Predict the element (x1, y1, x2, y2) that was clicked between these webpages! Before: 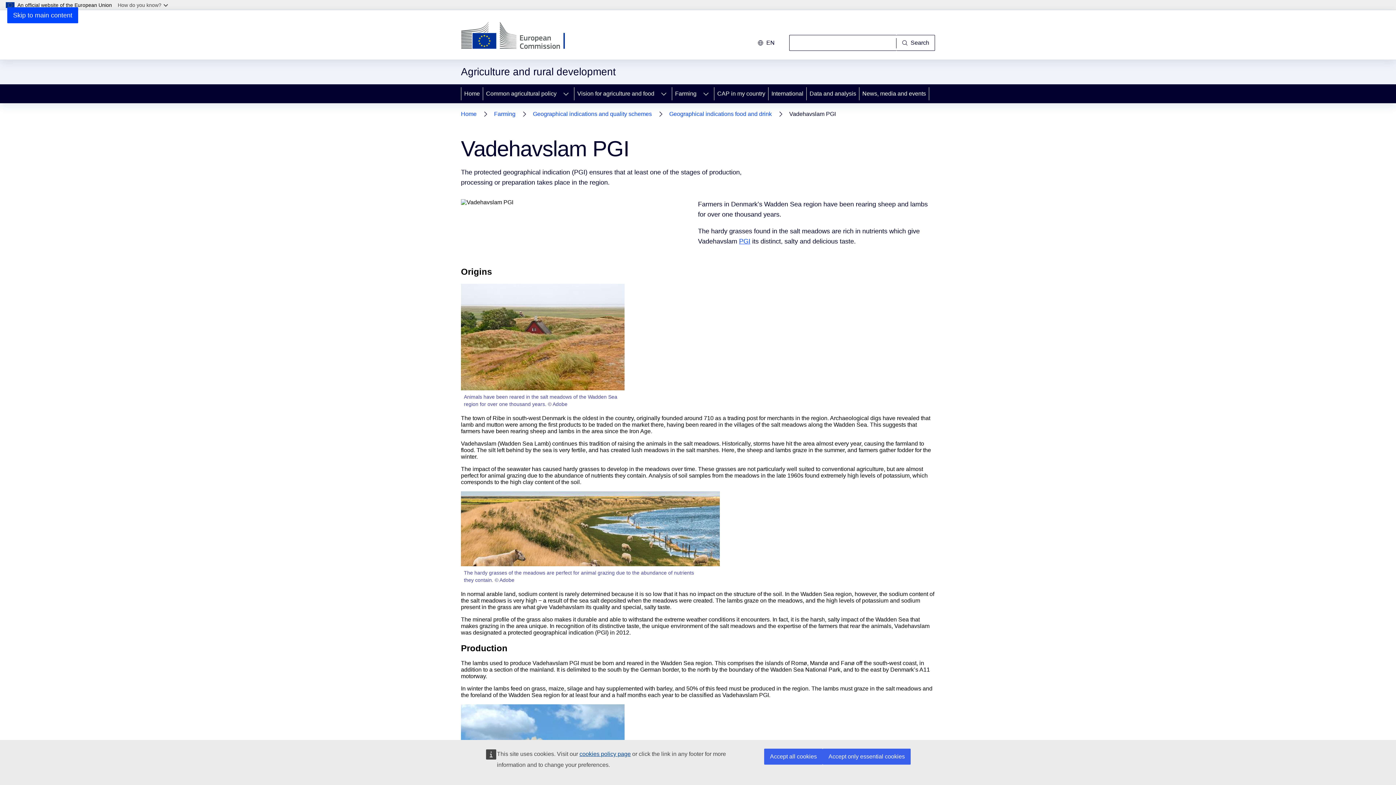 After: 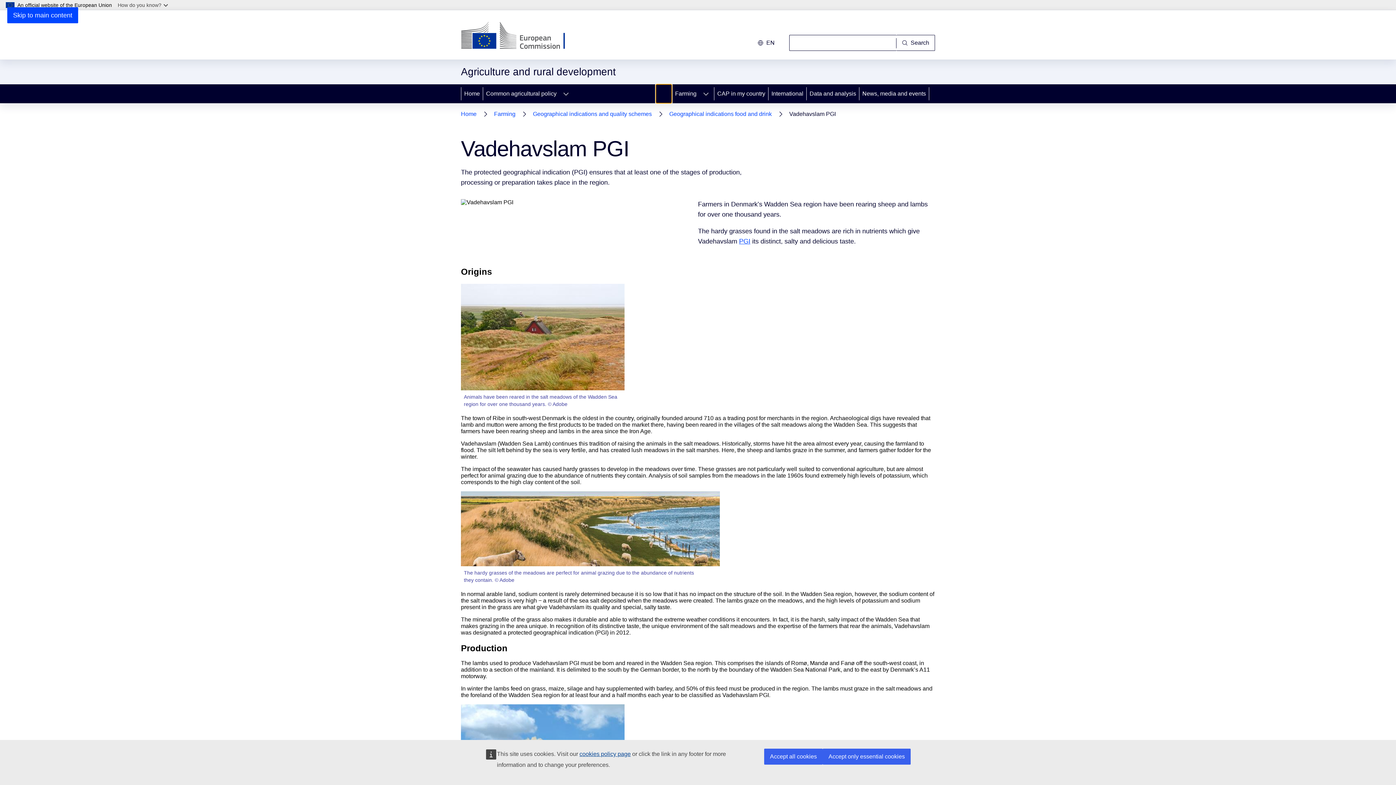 Action: bbox: (656, 84, 672, 103) label: Access item's children